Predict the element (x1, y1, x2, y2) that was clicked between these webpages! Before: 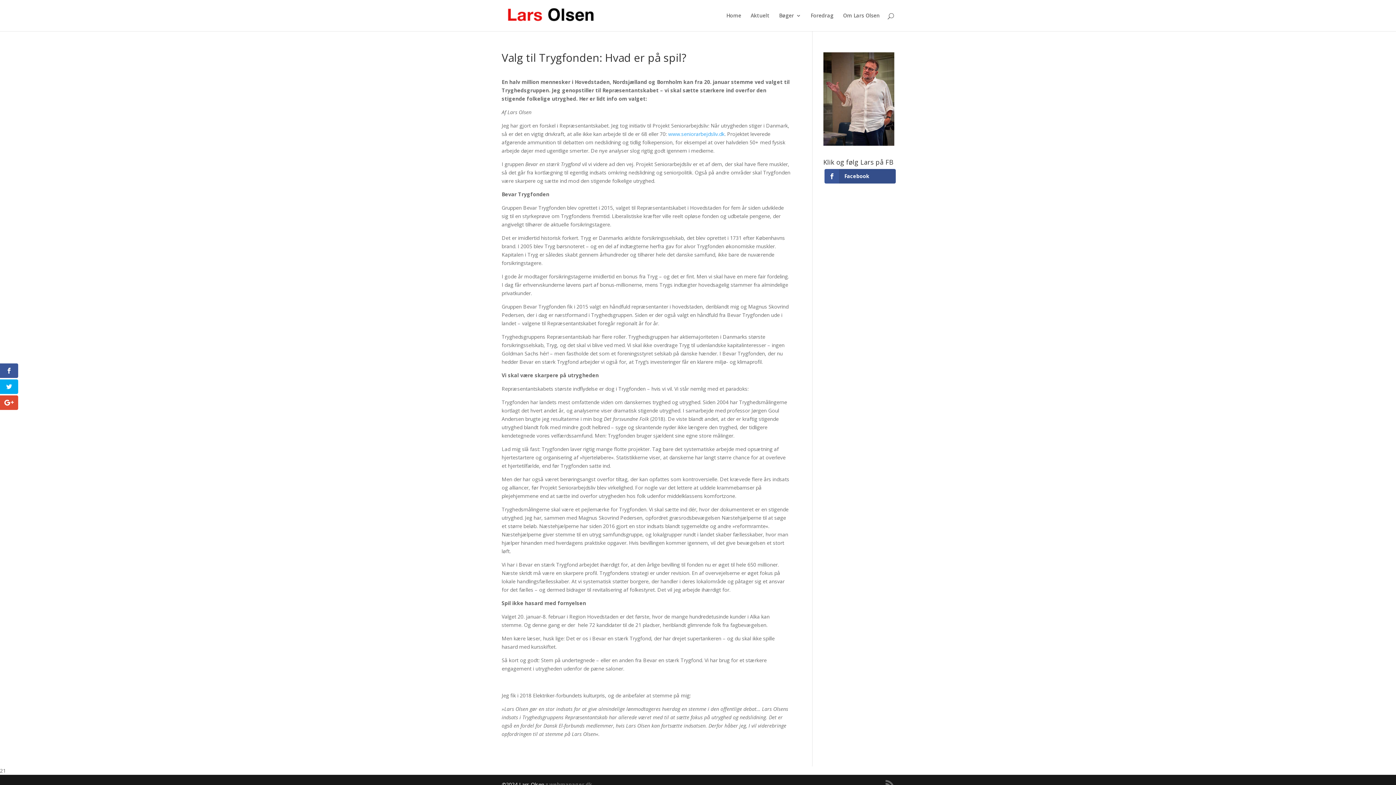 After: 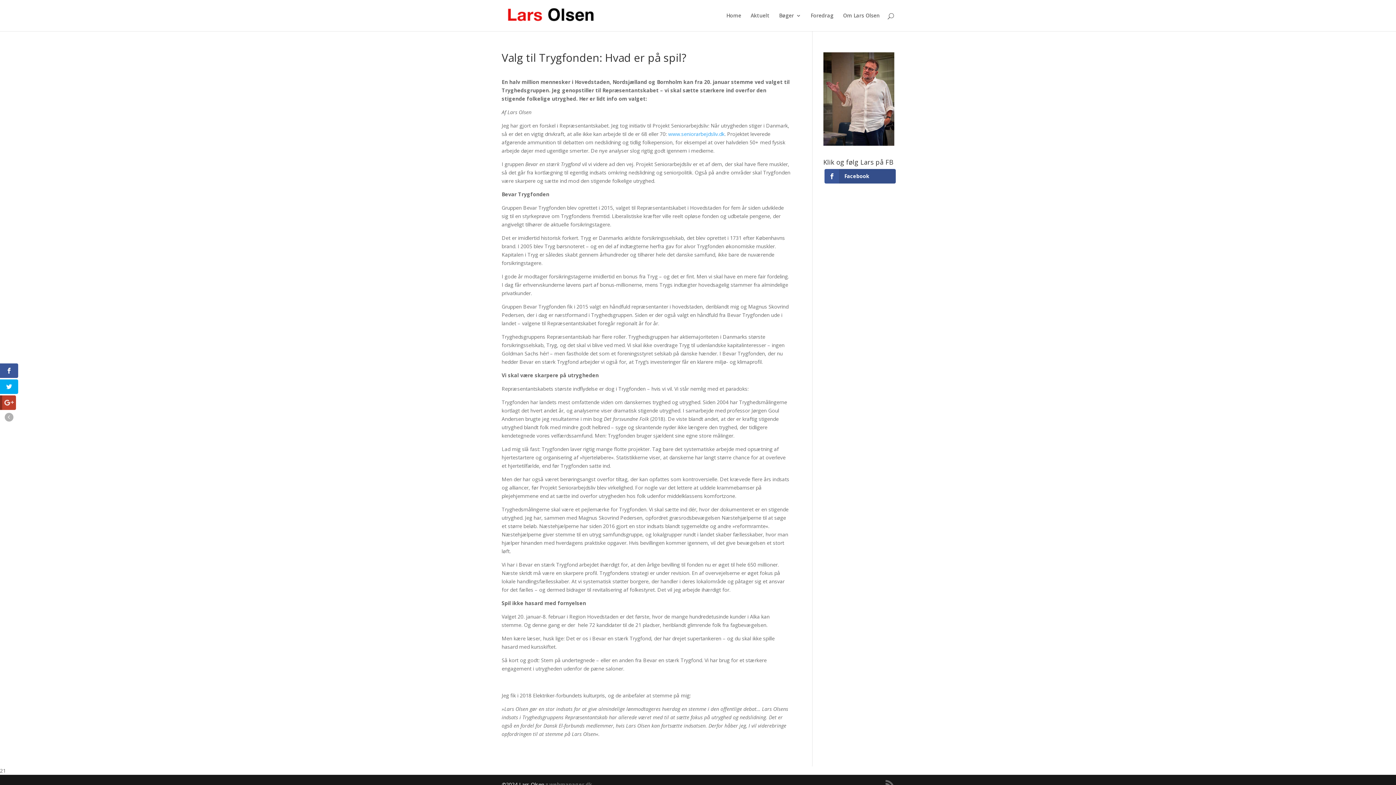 Action: bbox: (0, 395, 18, 410)